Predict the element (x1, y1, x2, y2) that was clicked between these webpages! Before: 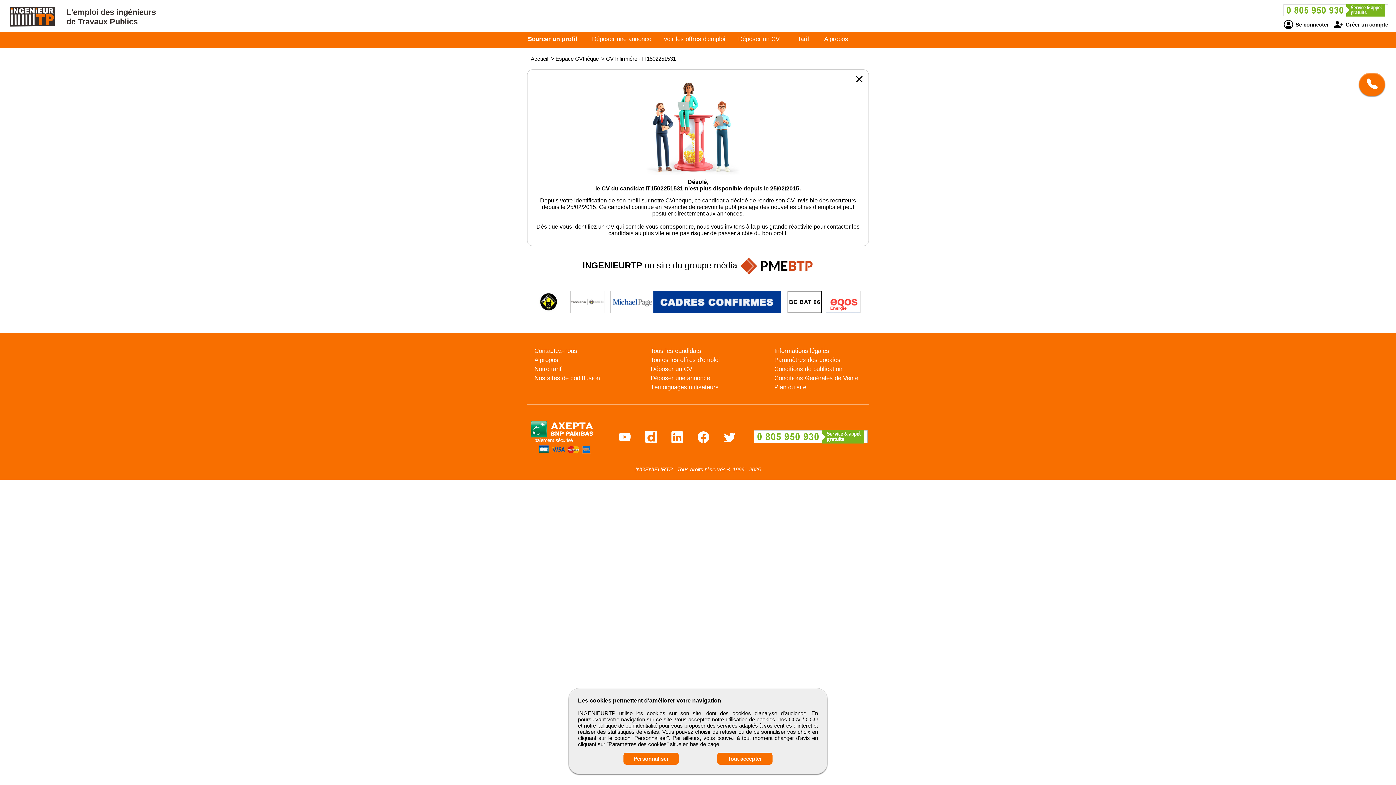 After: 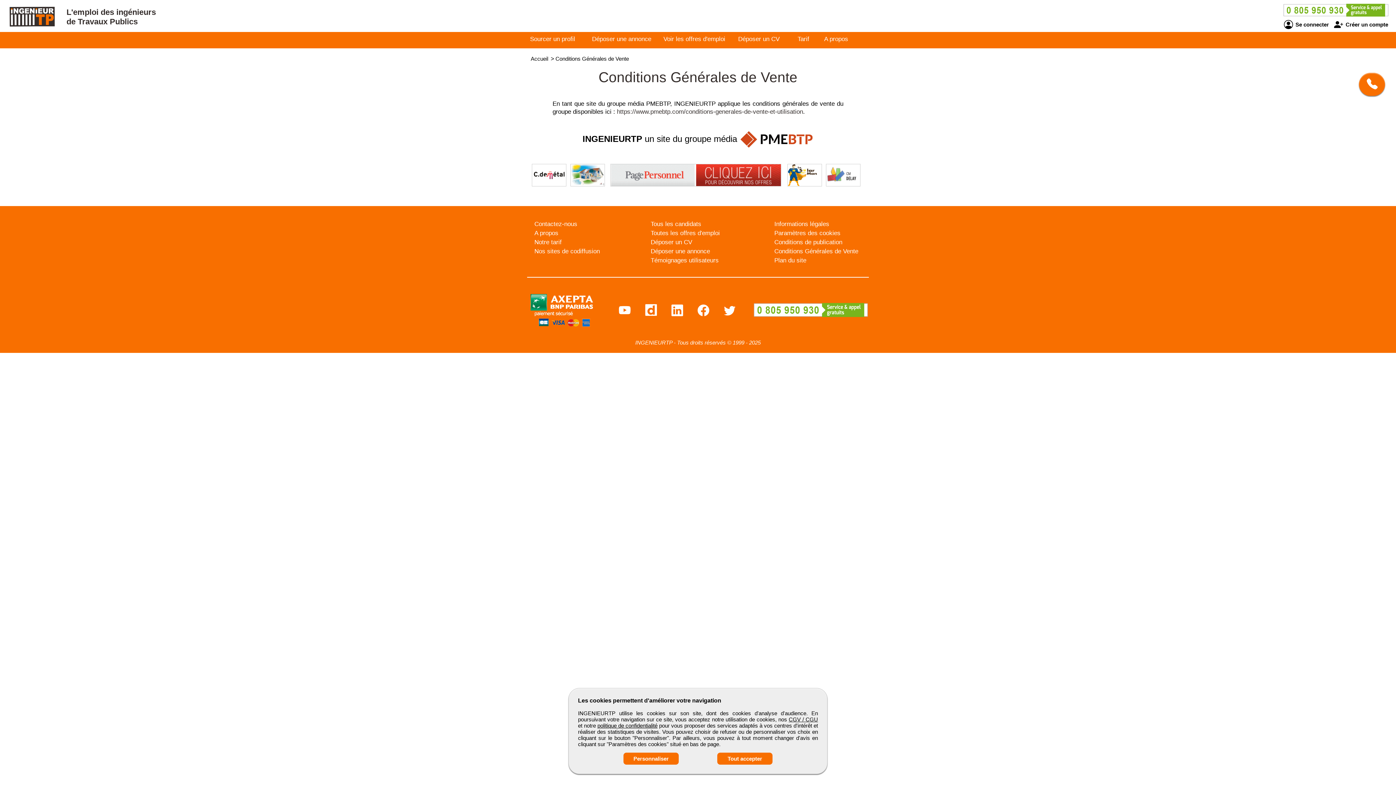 Action: label: Conditions Générales de Vente bbox: (774, 374, 858, 381)